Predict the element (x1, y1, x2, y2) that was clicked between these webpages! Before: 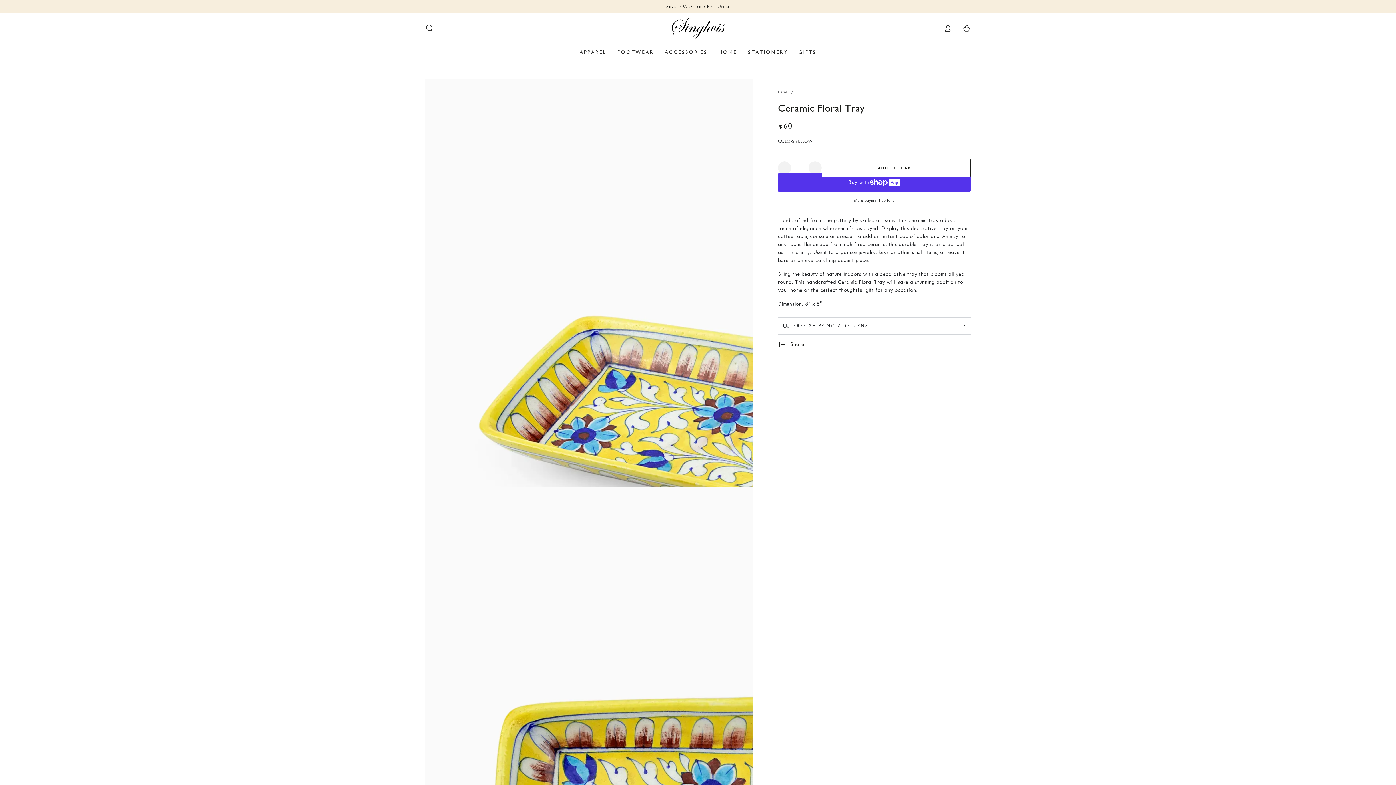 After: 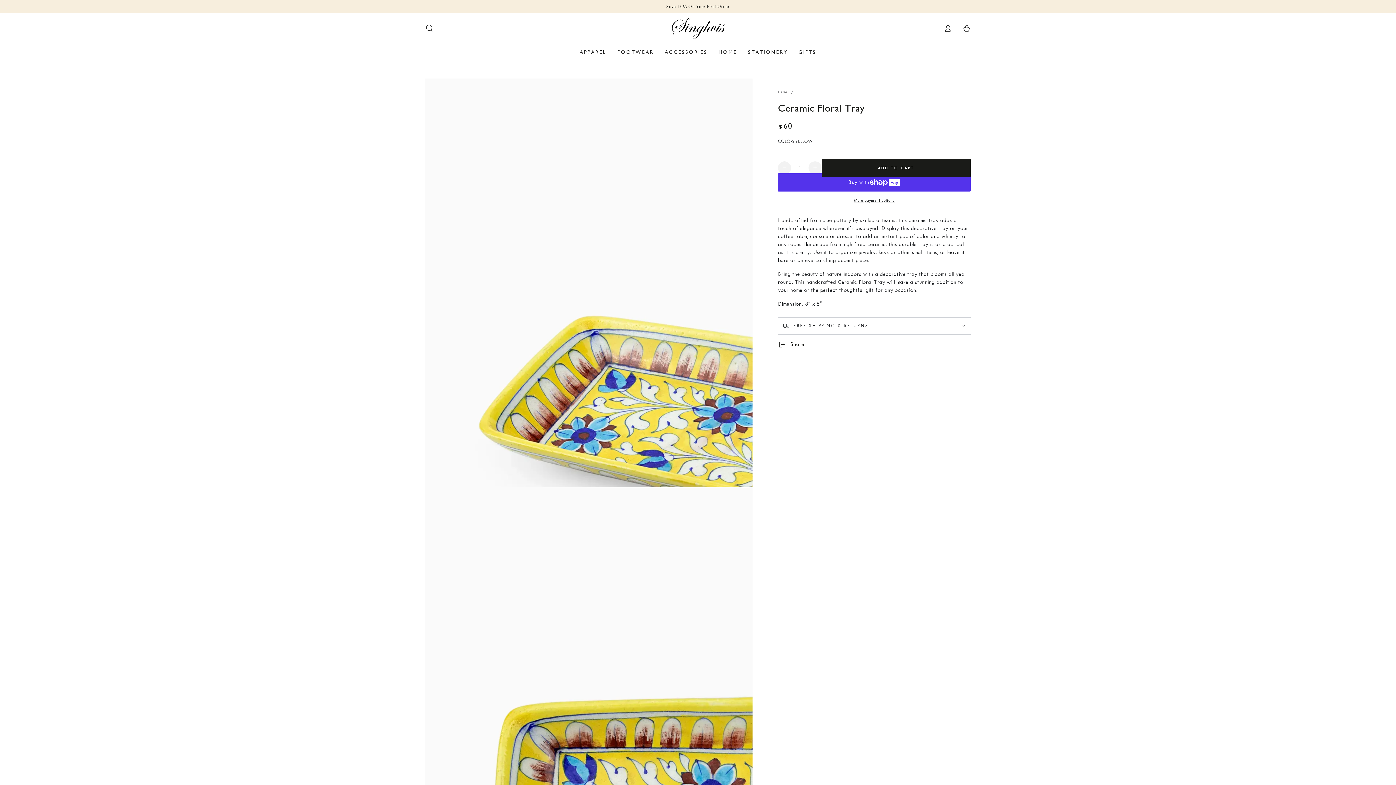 Action: bbox: (821, 158, 970, 176) label: ADD TO CART